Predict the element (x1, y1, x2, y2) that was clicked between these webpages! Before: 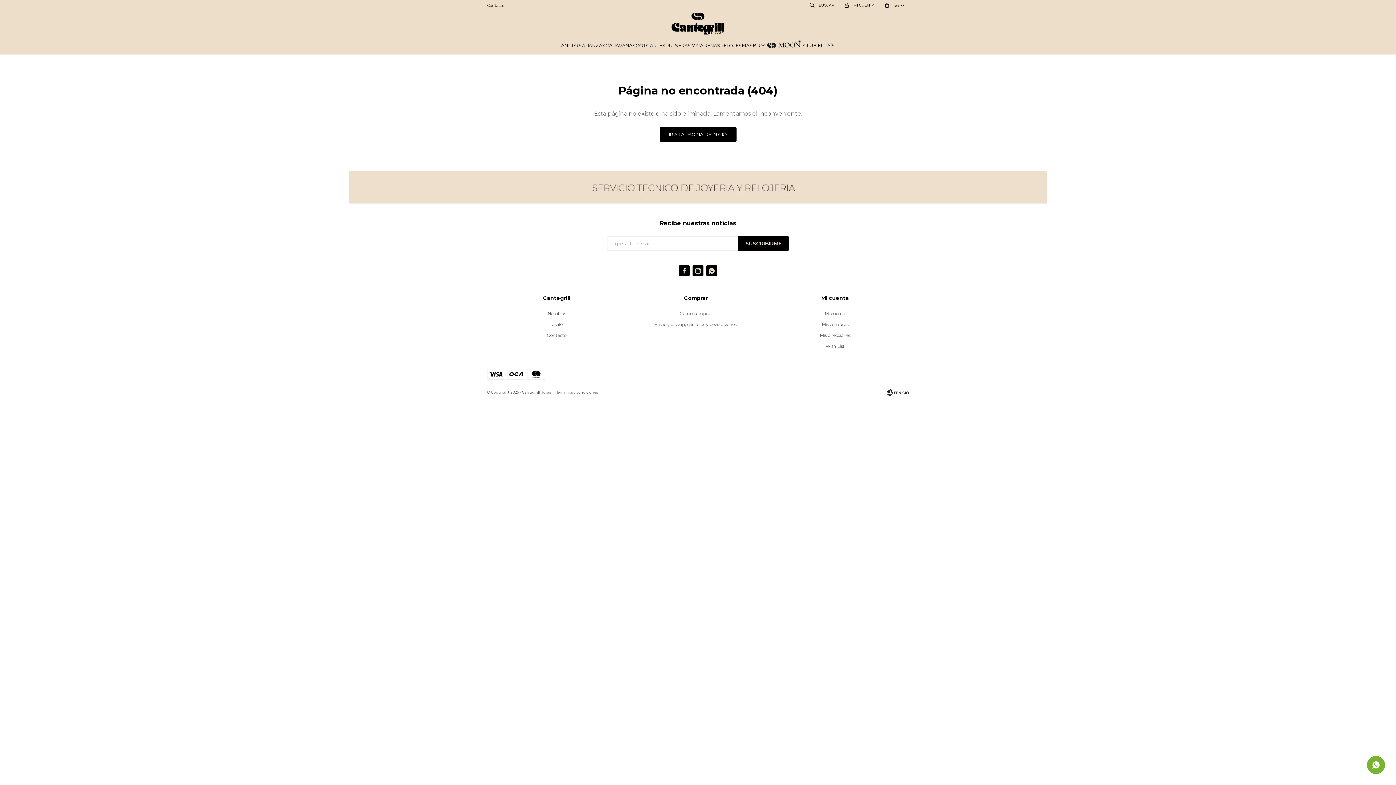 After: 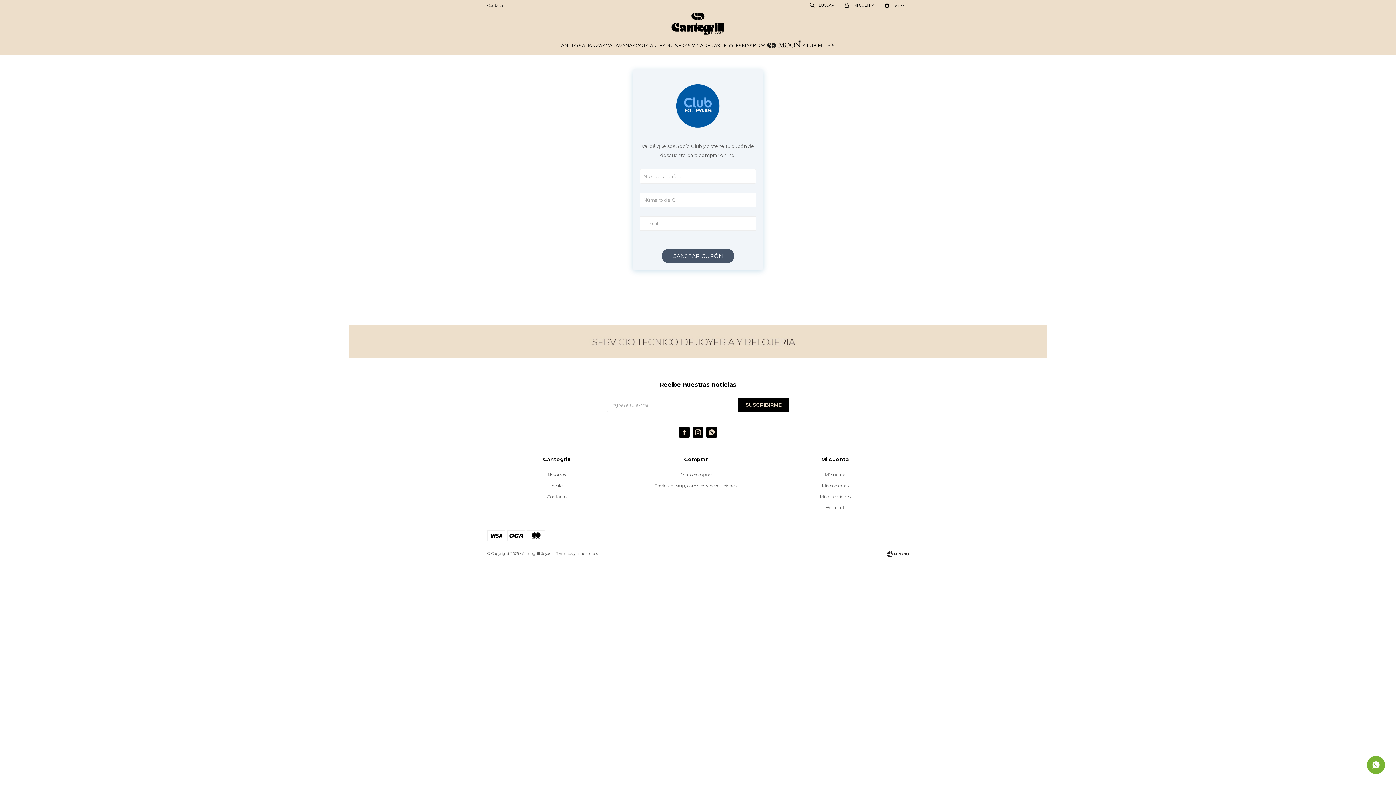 Action: bbox: (803, 36, 835, 54) label: CLUB EL PAÍS